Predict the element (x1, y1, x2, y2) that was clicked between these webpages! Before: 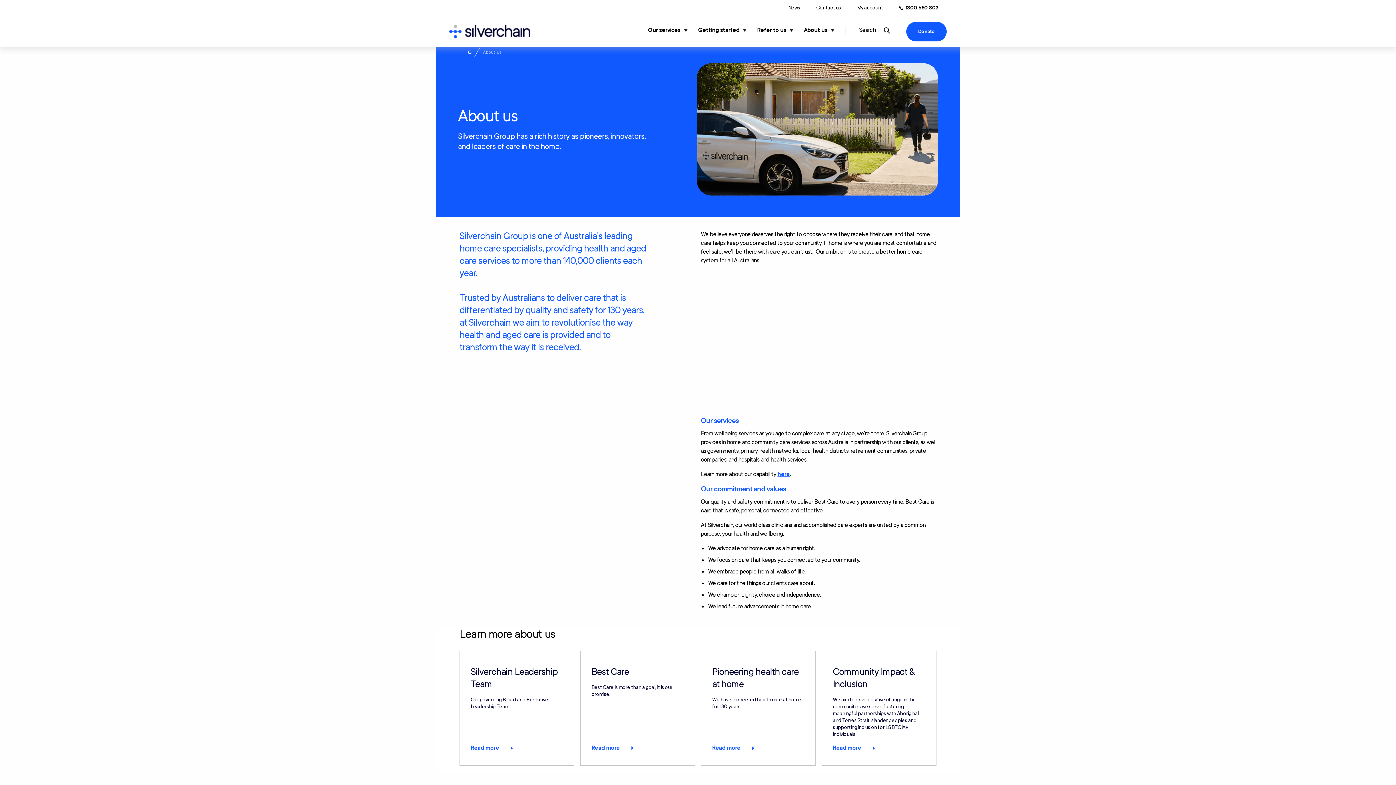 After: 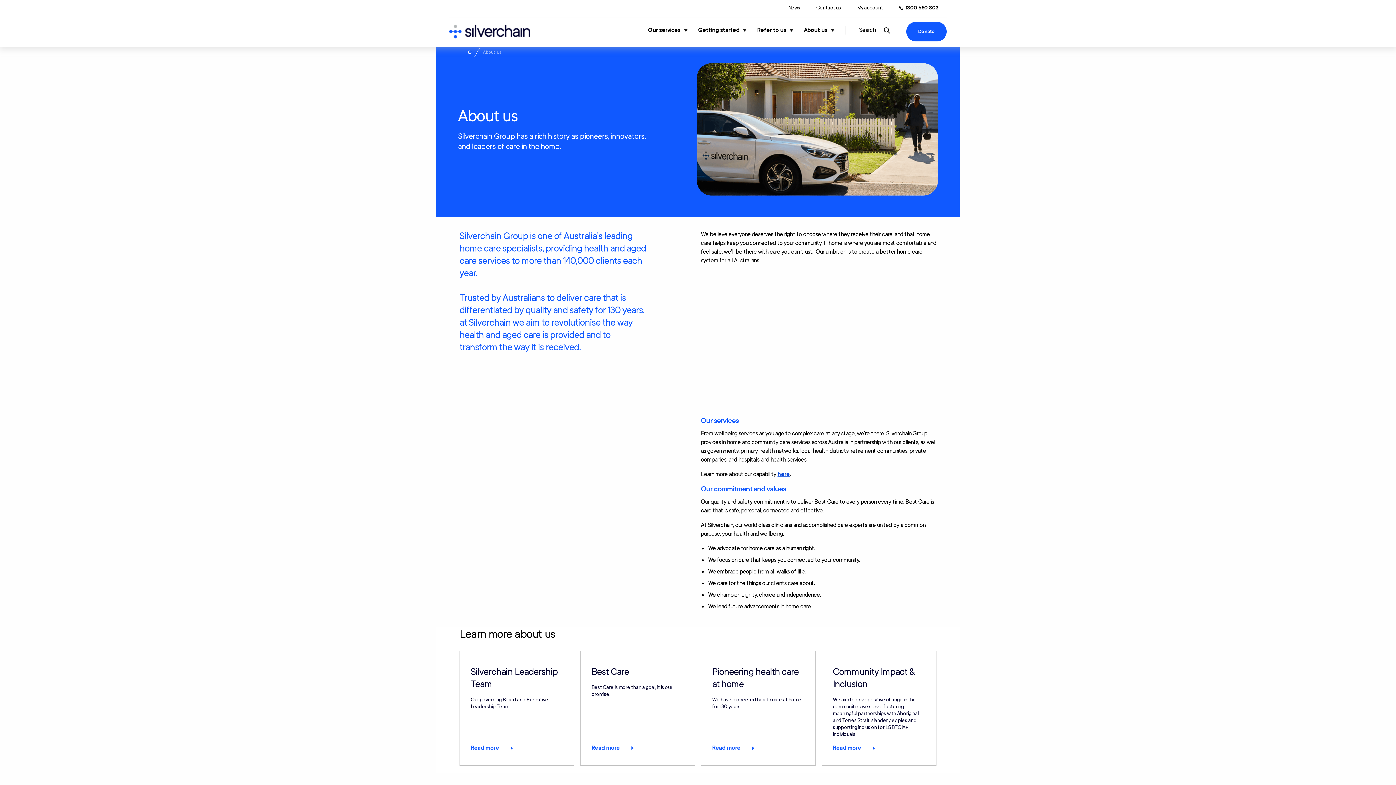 Action: label: here bbox: (777, 470, 790, 478)